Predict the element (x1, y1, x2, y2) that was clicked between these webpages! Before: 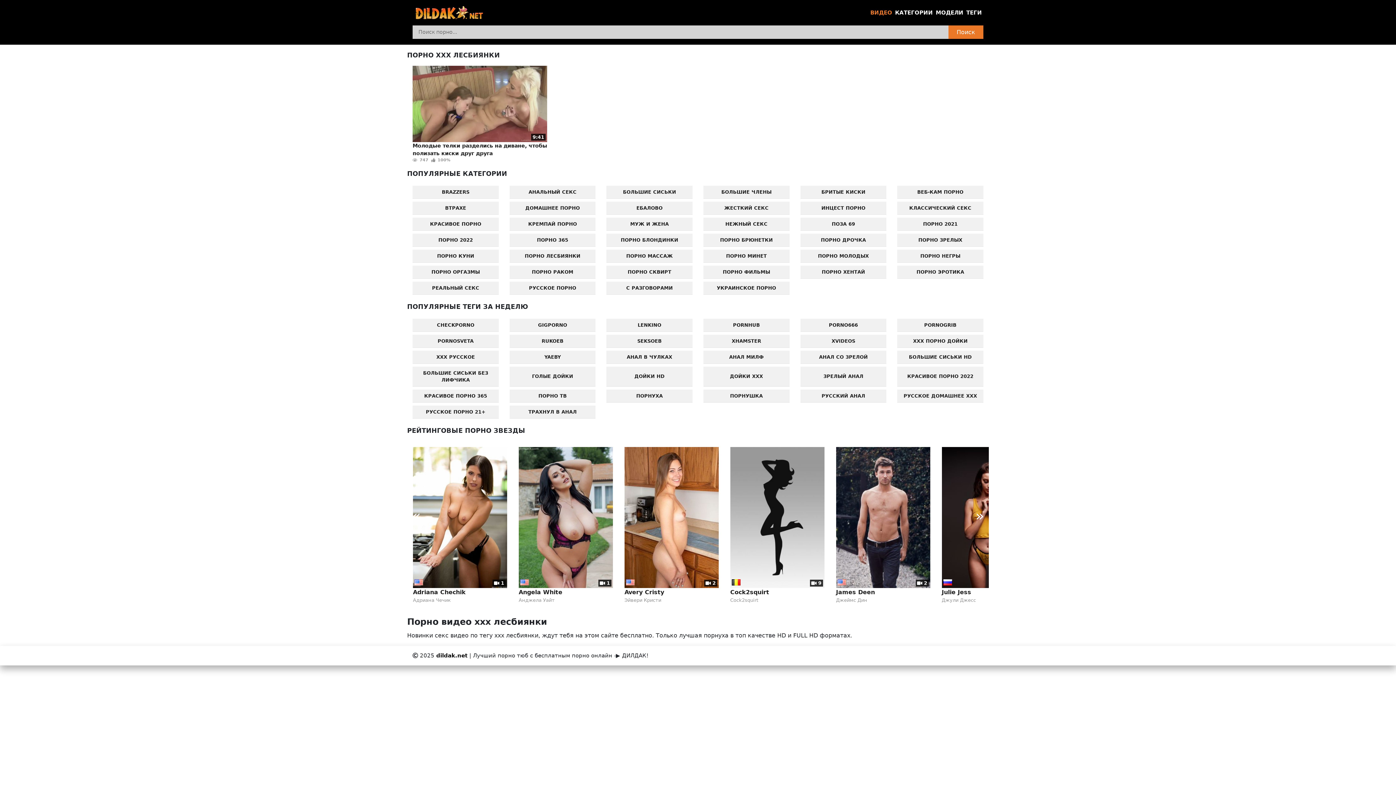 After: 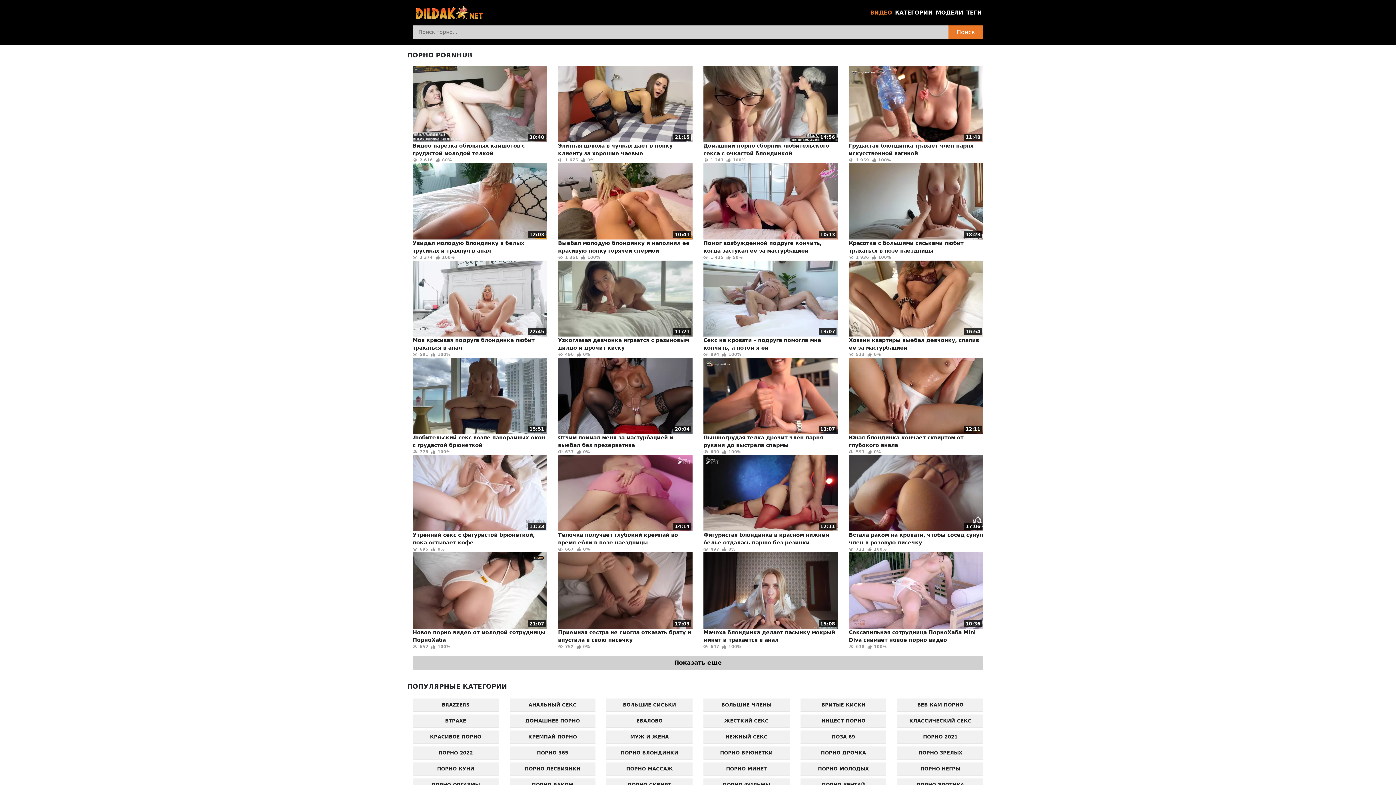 Action: label: PORNHUB bbox: (703, 318, 789, 331)